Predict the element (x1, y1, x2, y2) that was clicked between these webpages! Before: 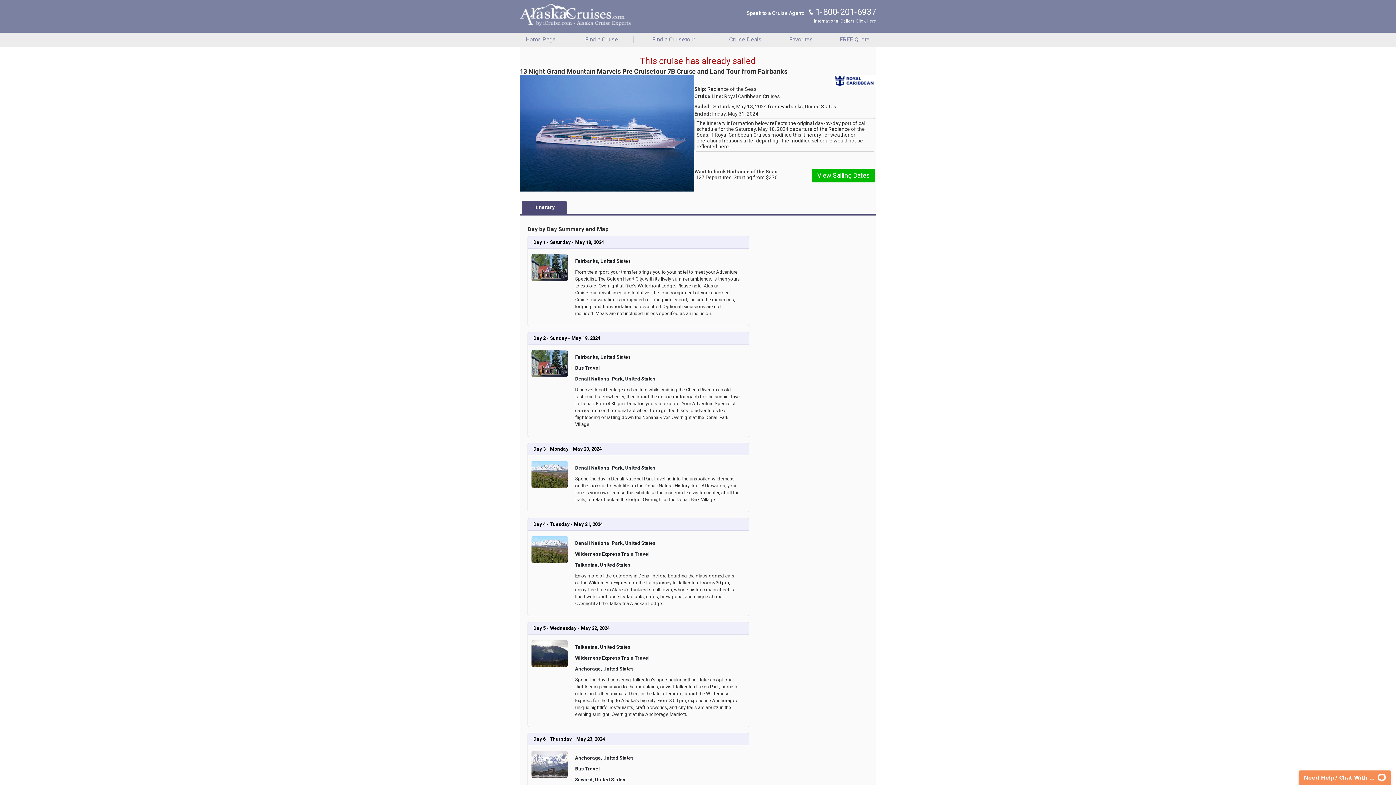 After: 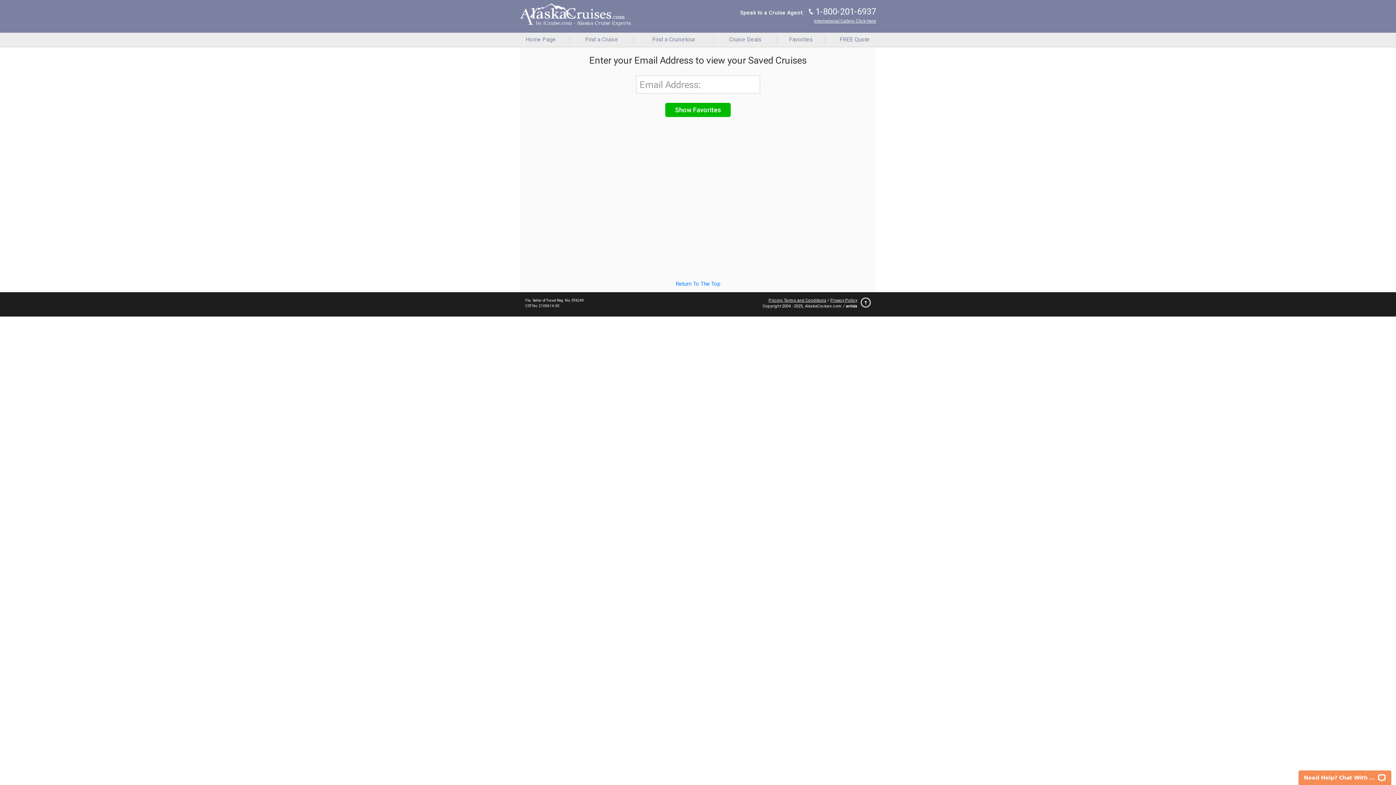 Action: label: Favorites bbox: (777, 36, 825, 43)